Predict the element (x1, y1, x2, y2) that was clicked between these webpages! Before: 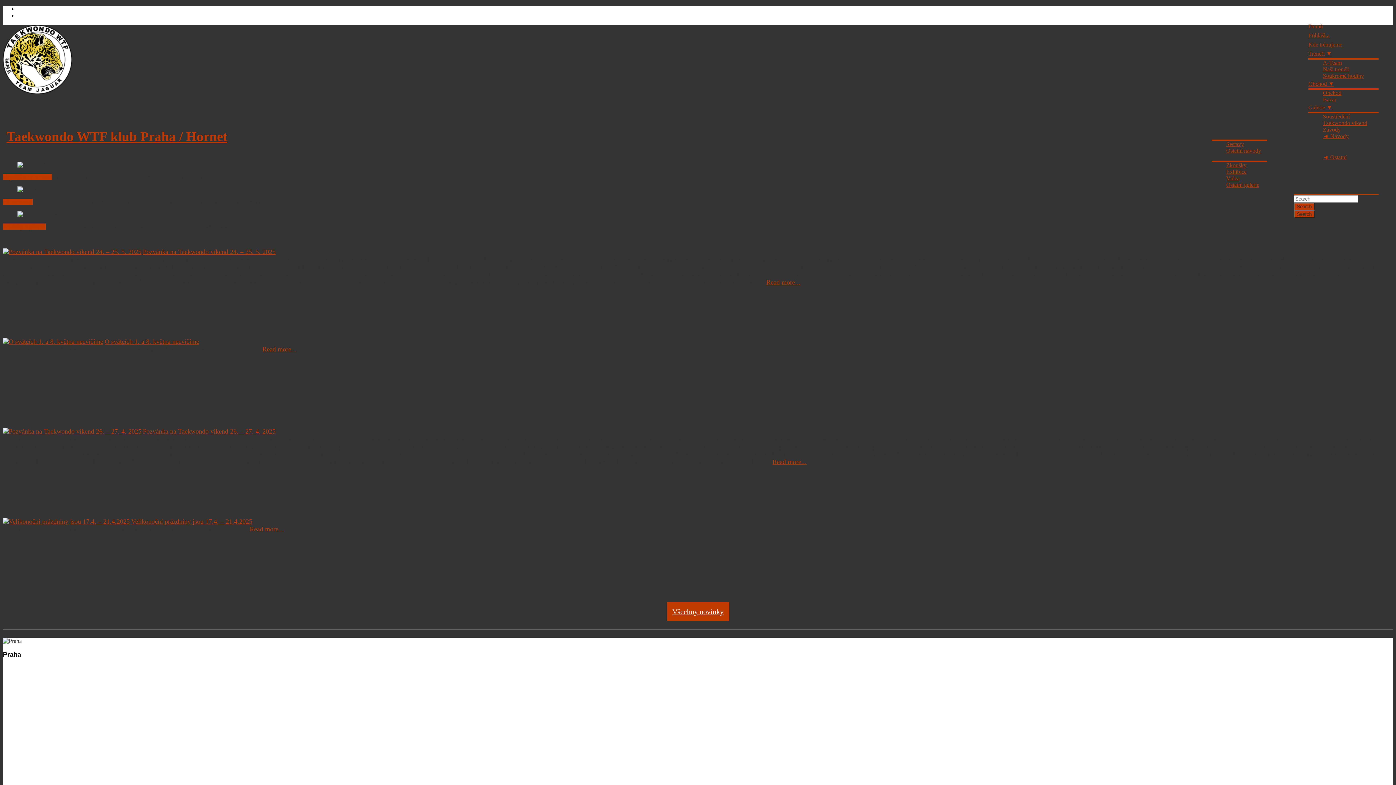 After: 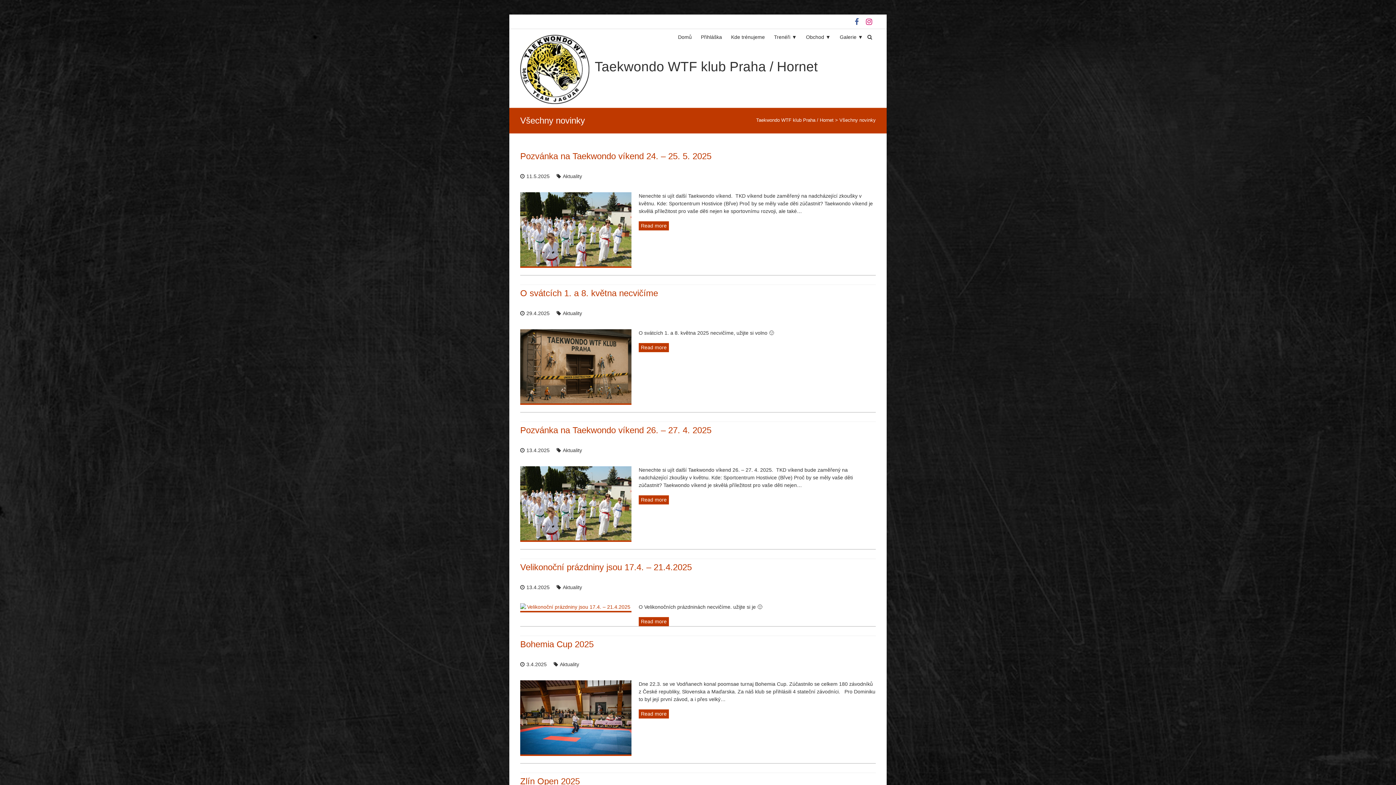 Action: bbox: (667, 602, 729, 621) label: Všechny novinky